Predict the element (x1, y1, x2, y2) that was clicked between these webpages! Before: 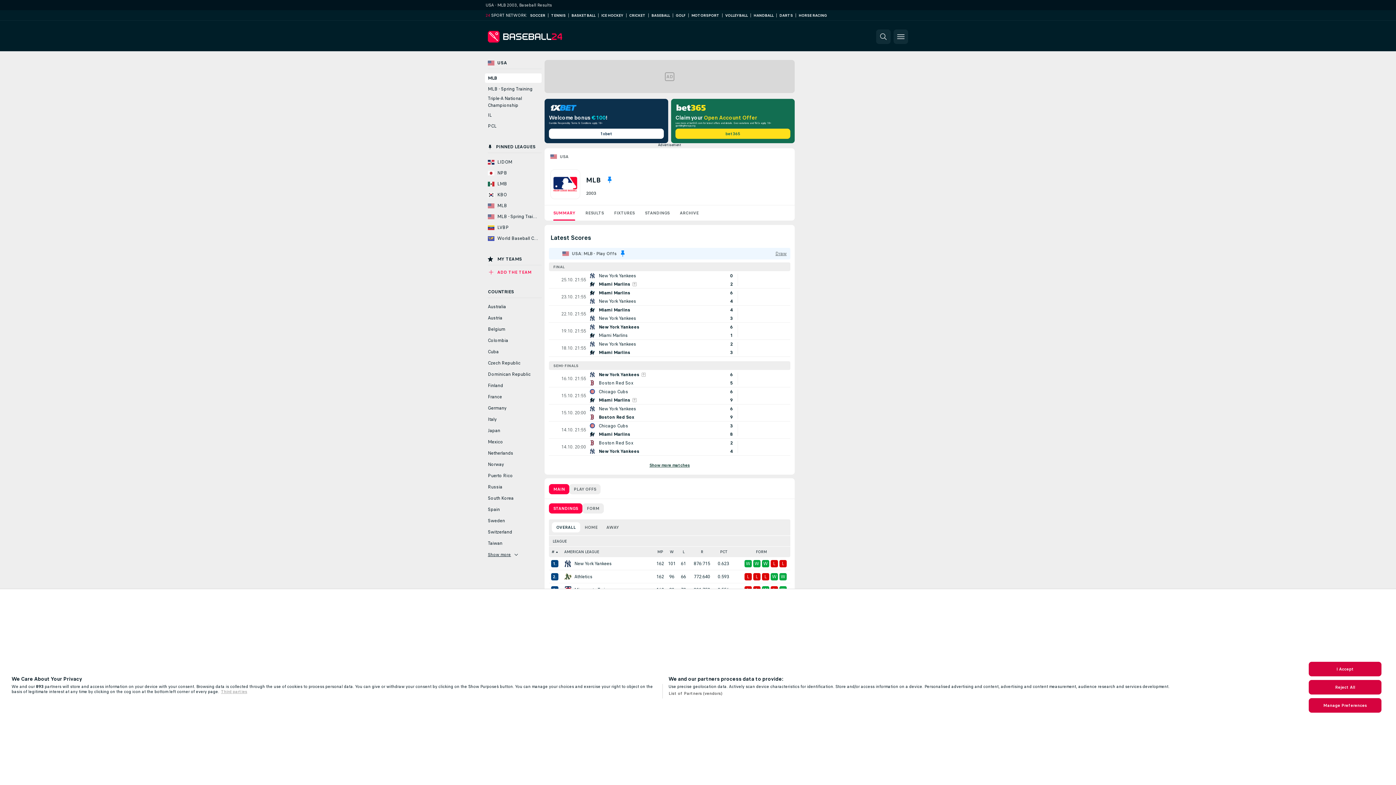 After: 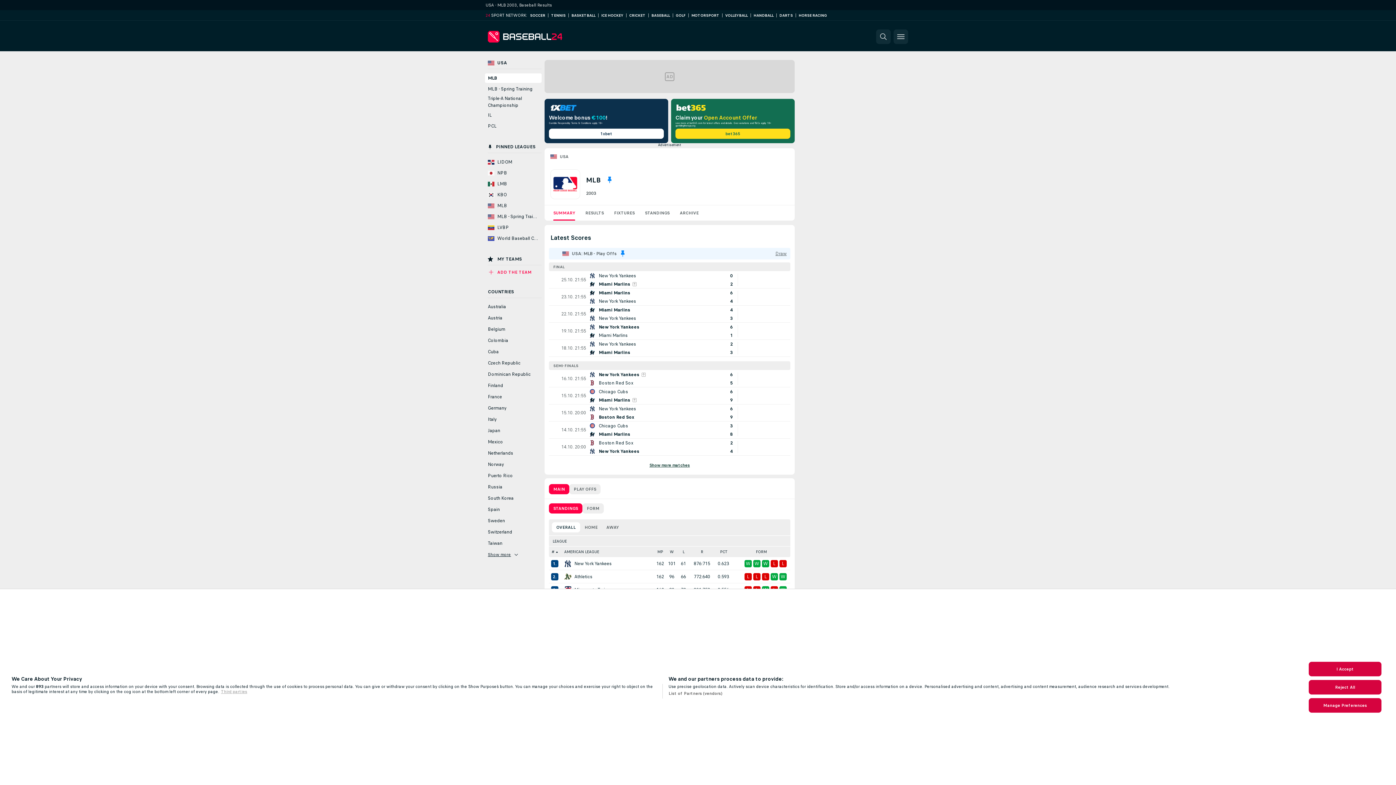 Action: label: STANDINGS bbox: (549, 492, 582, 502)